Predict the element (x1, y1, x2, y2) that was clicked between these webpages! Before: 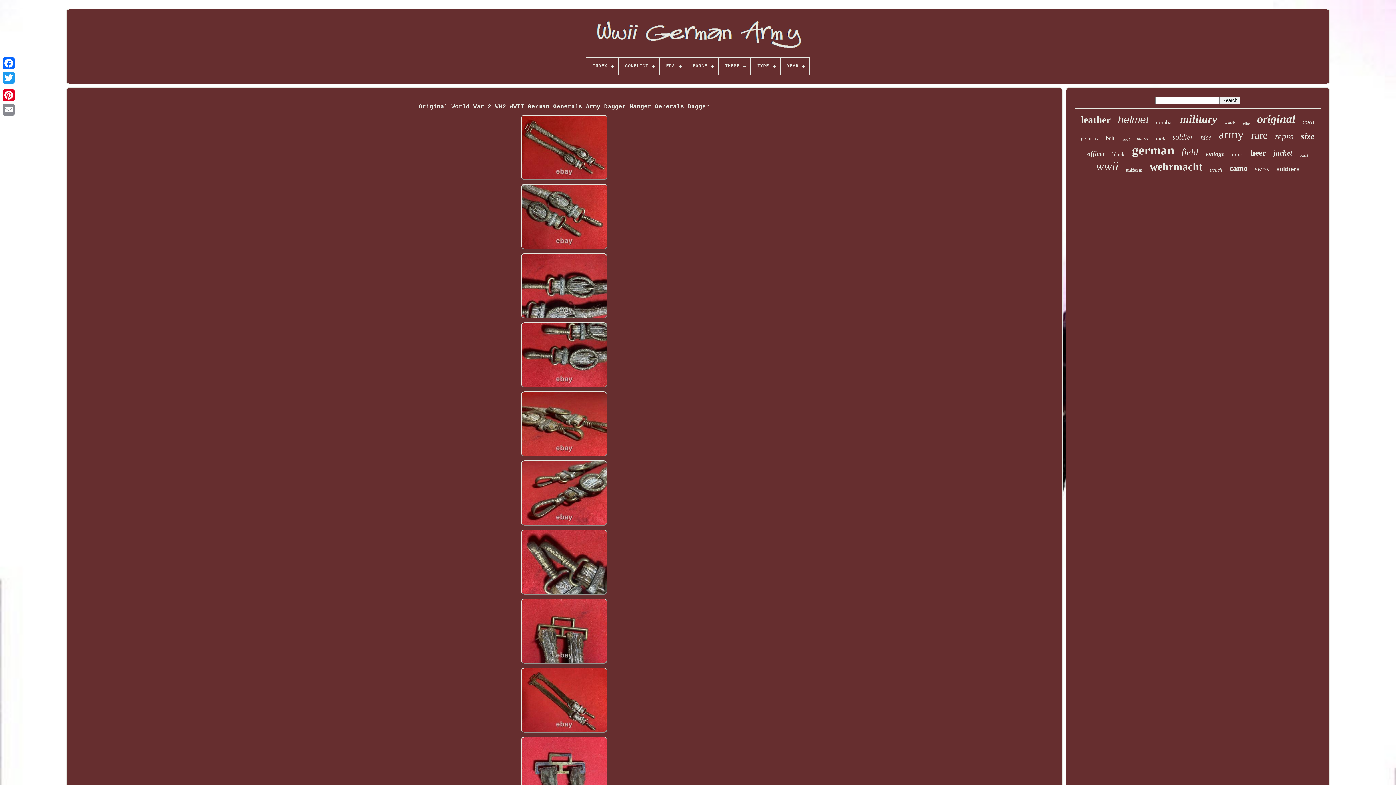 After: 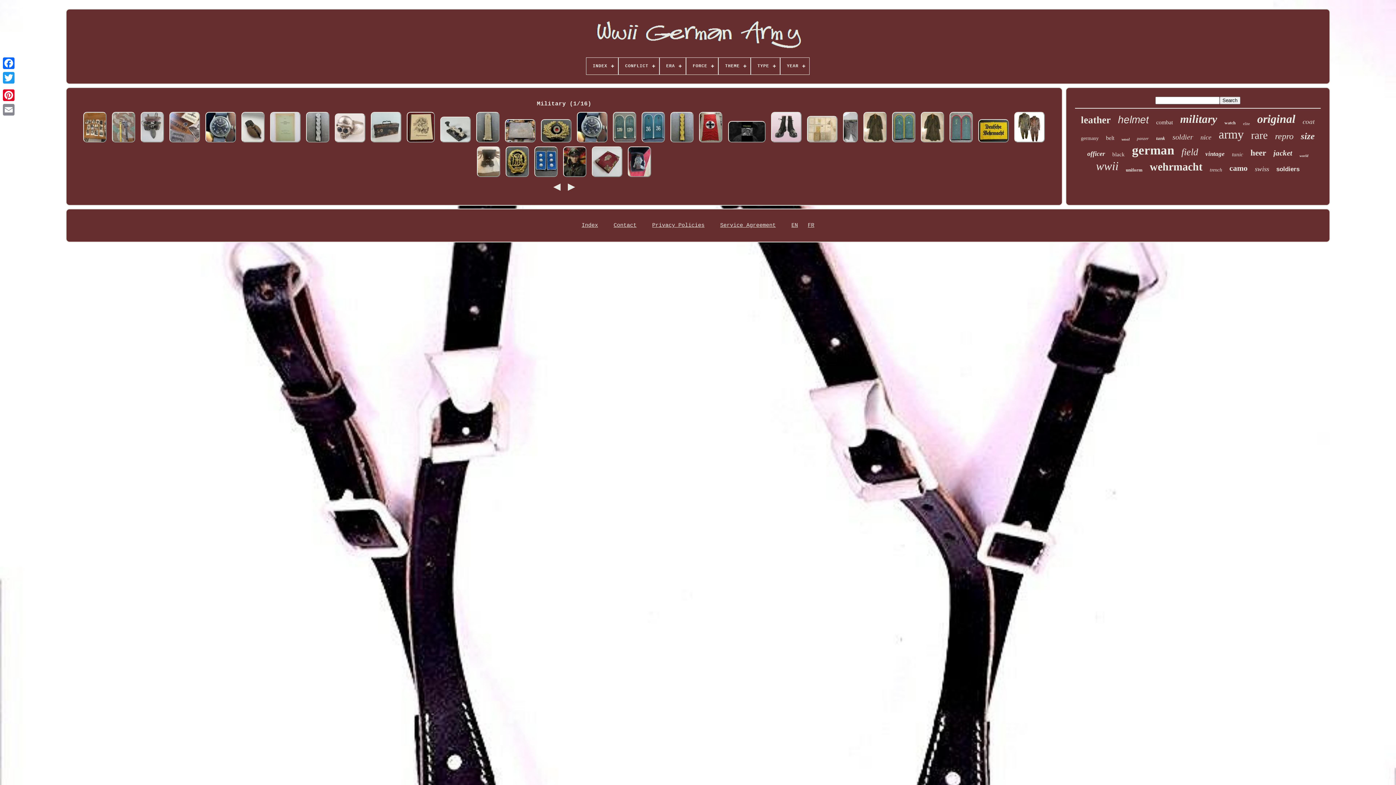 Action: label: military bbox: (1180, 112, 1217, 125)